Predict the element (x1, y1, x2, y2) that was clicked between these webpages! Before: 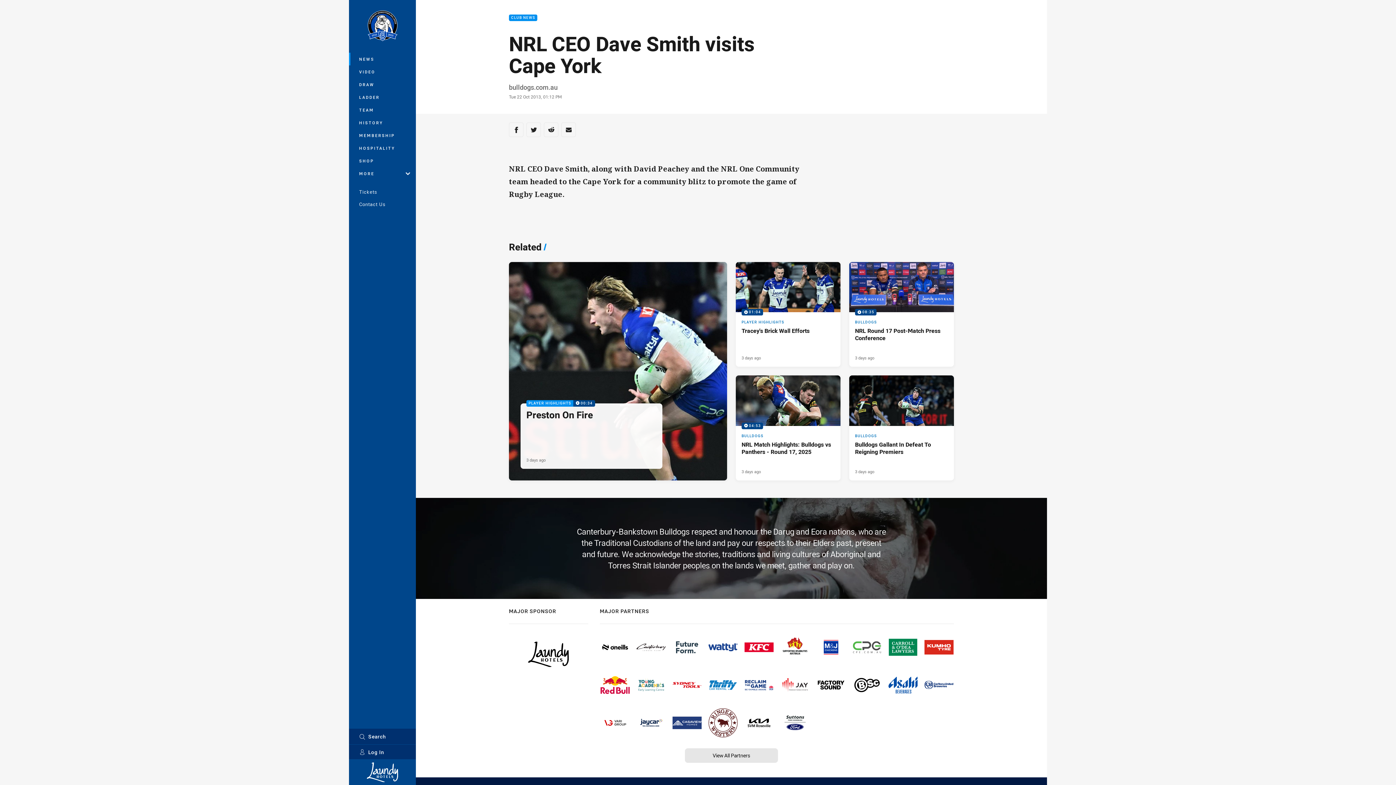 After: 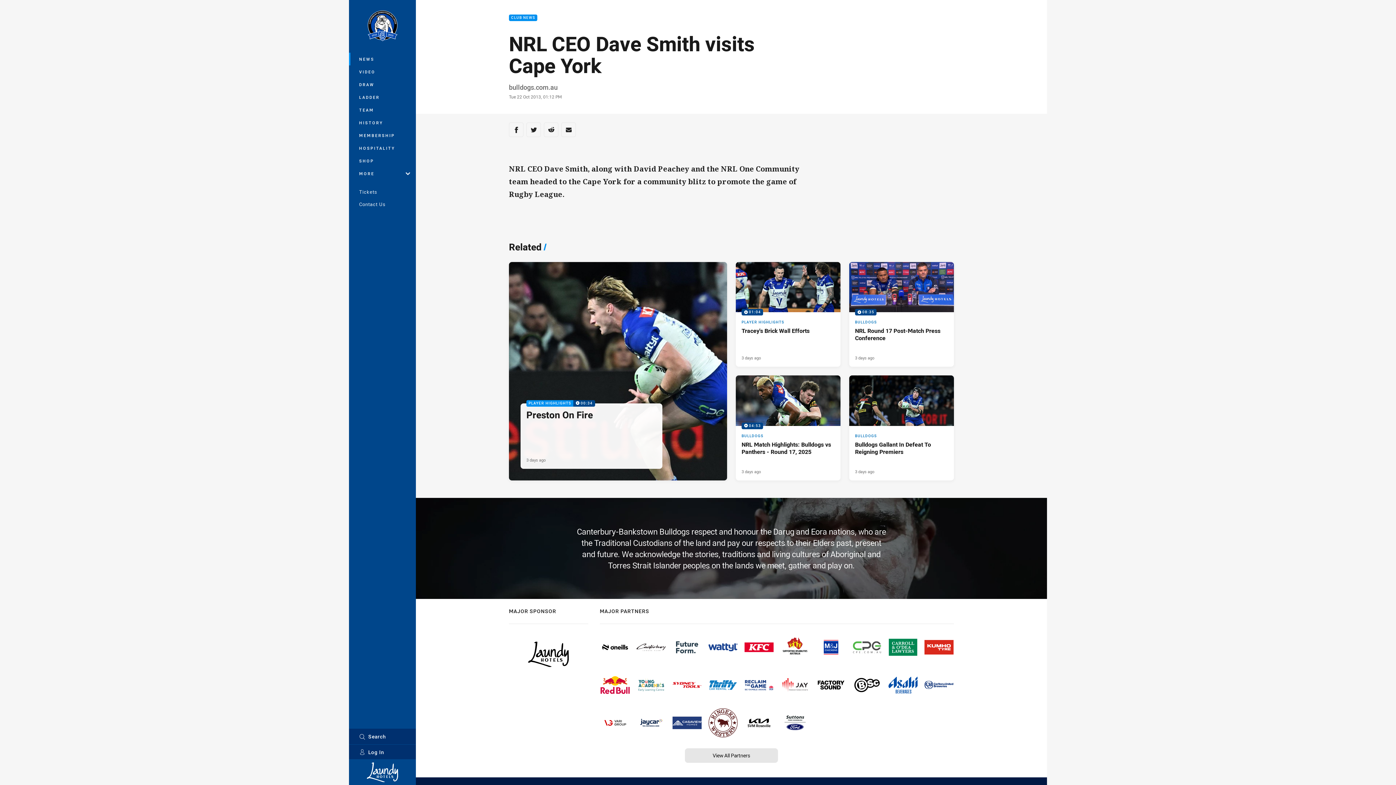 Action: bbox: (600, 633, 630, 662)